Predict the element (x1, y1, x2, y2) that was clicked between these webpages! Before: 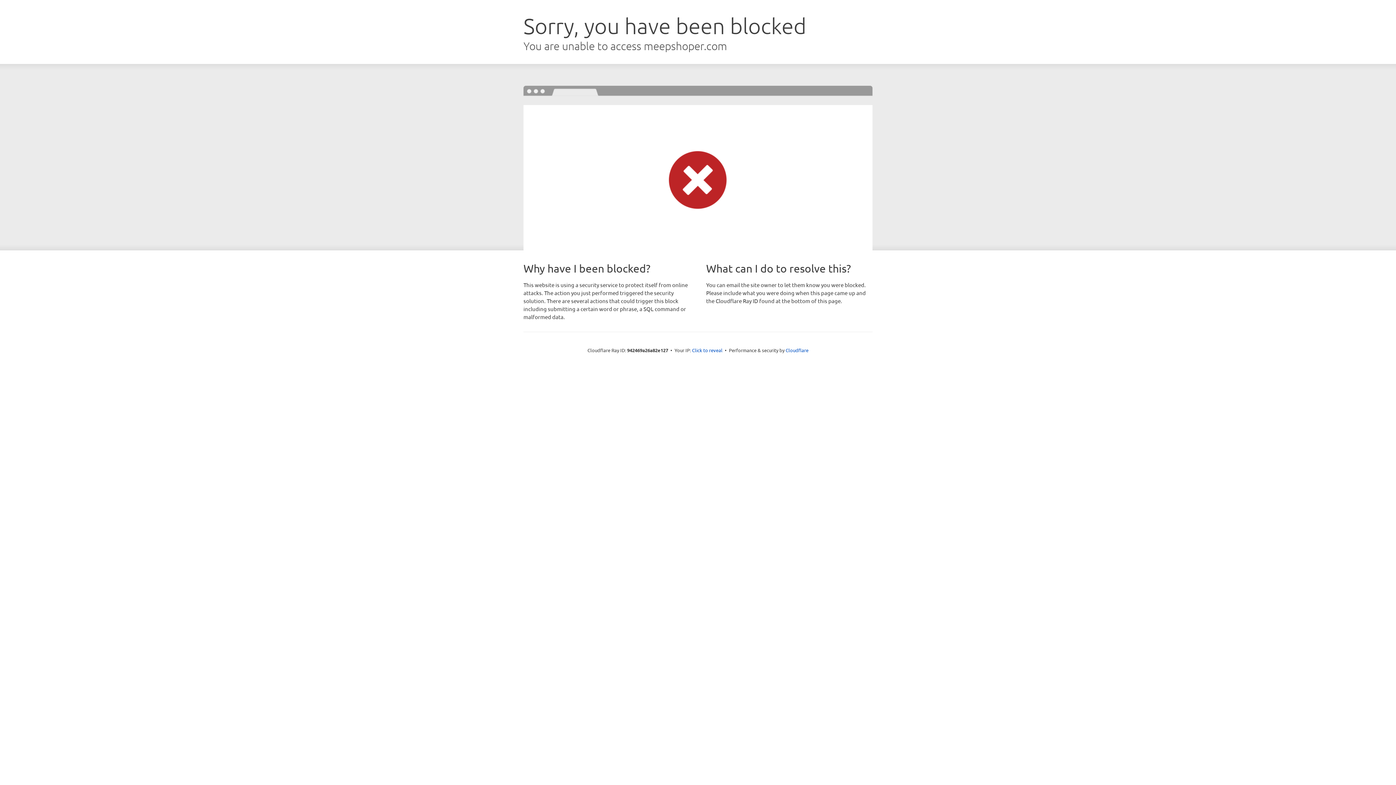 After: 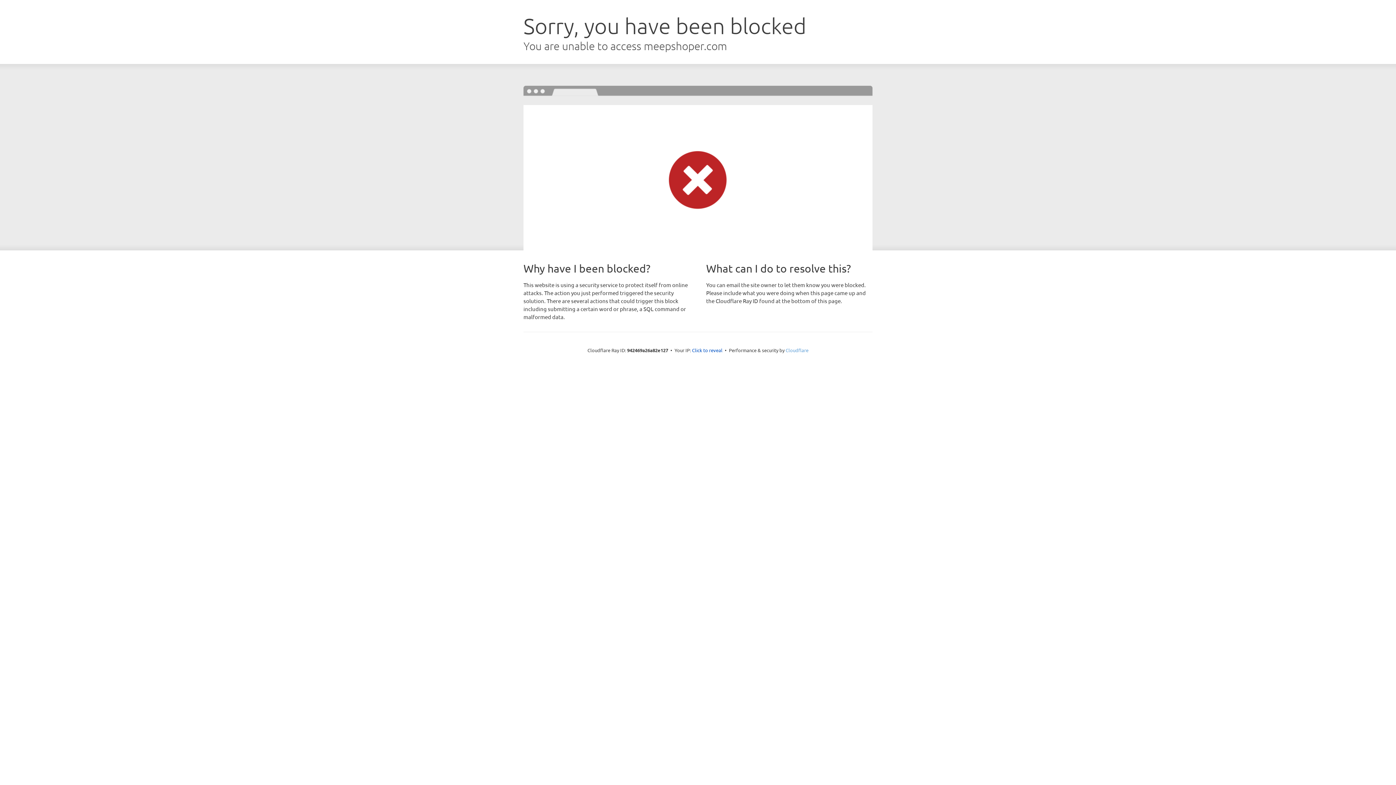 Action: bbox: (785, 347, 808, 353) label: Cloudflare